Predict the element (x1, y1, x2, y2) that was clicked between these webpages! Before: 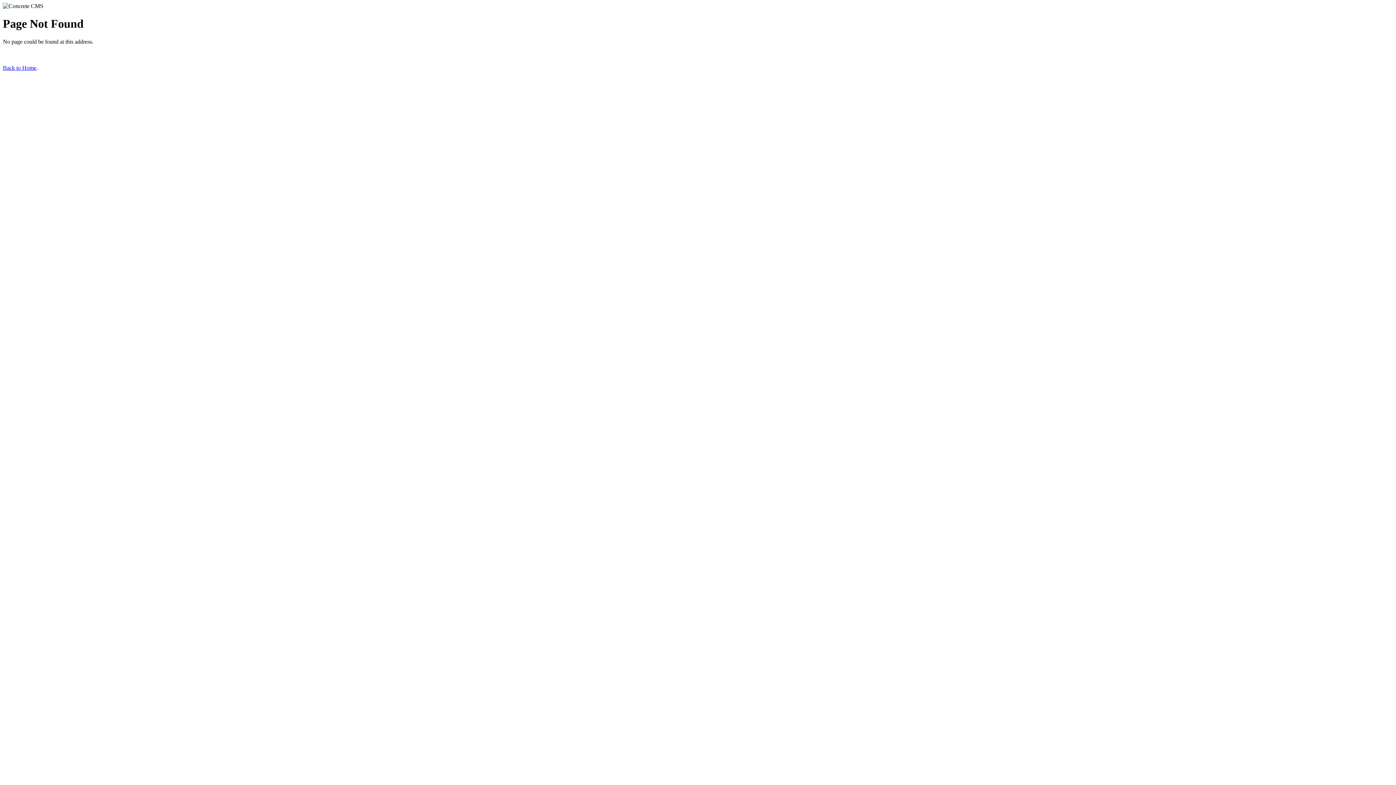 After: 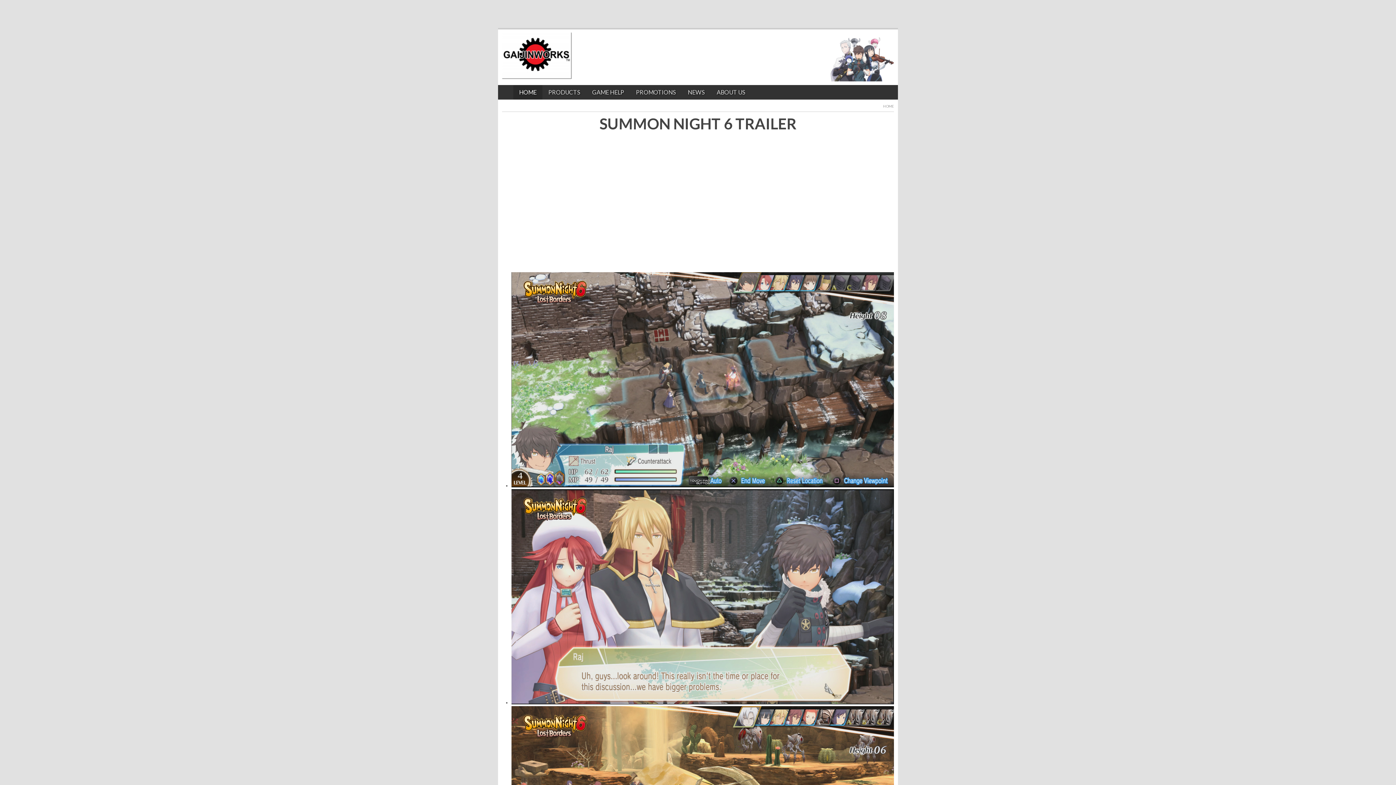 Action: bbox: (2, 64, 36, 70) label: Back to Home